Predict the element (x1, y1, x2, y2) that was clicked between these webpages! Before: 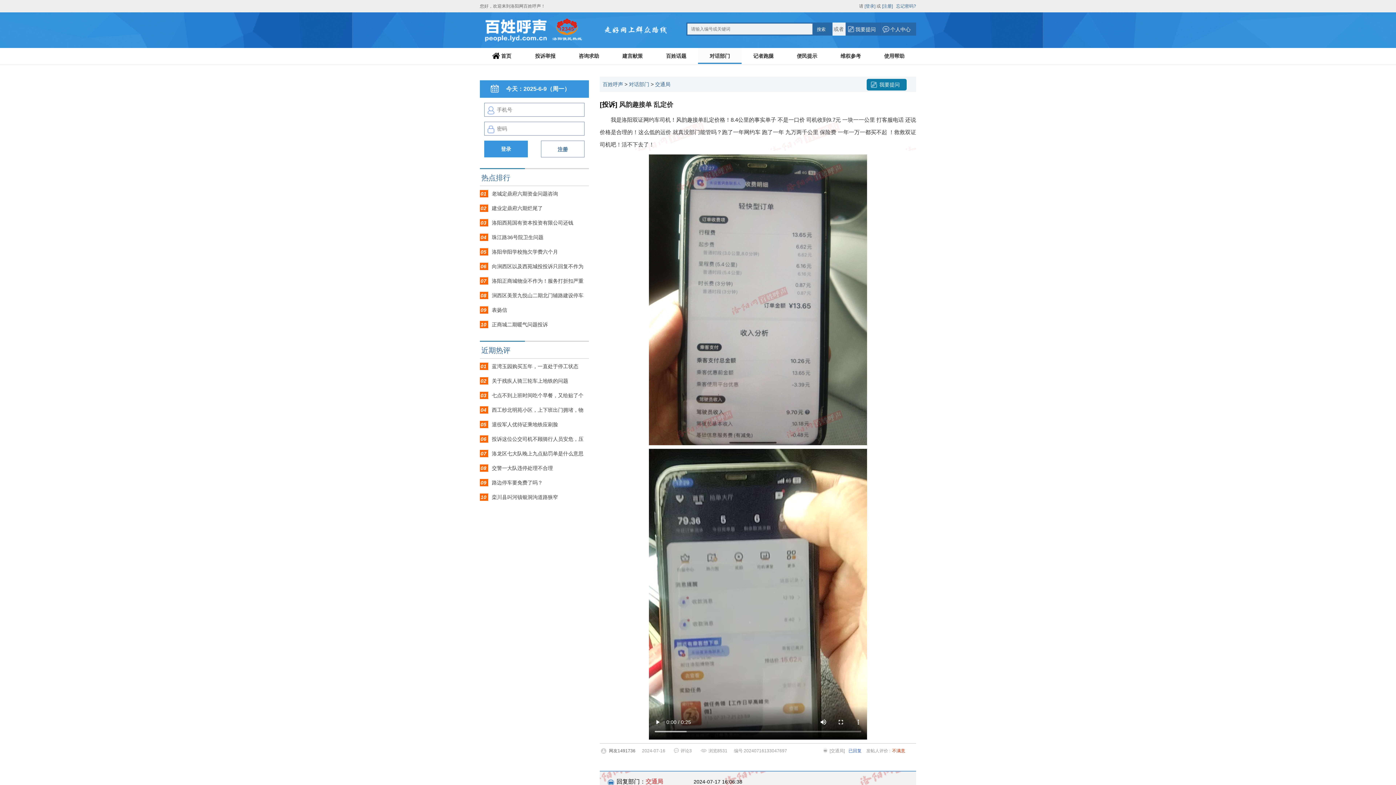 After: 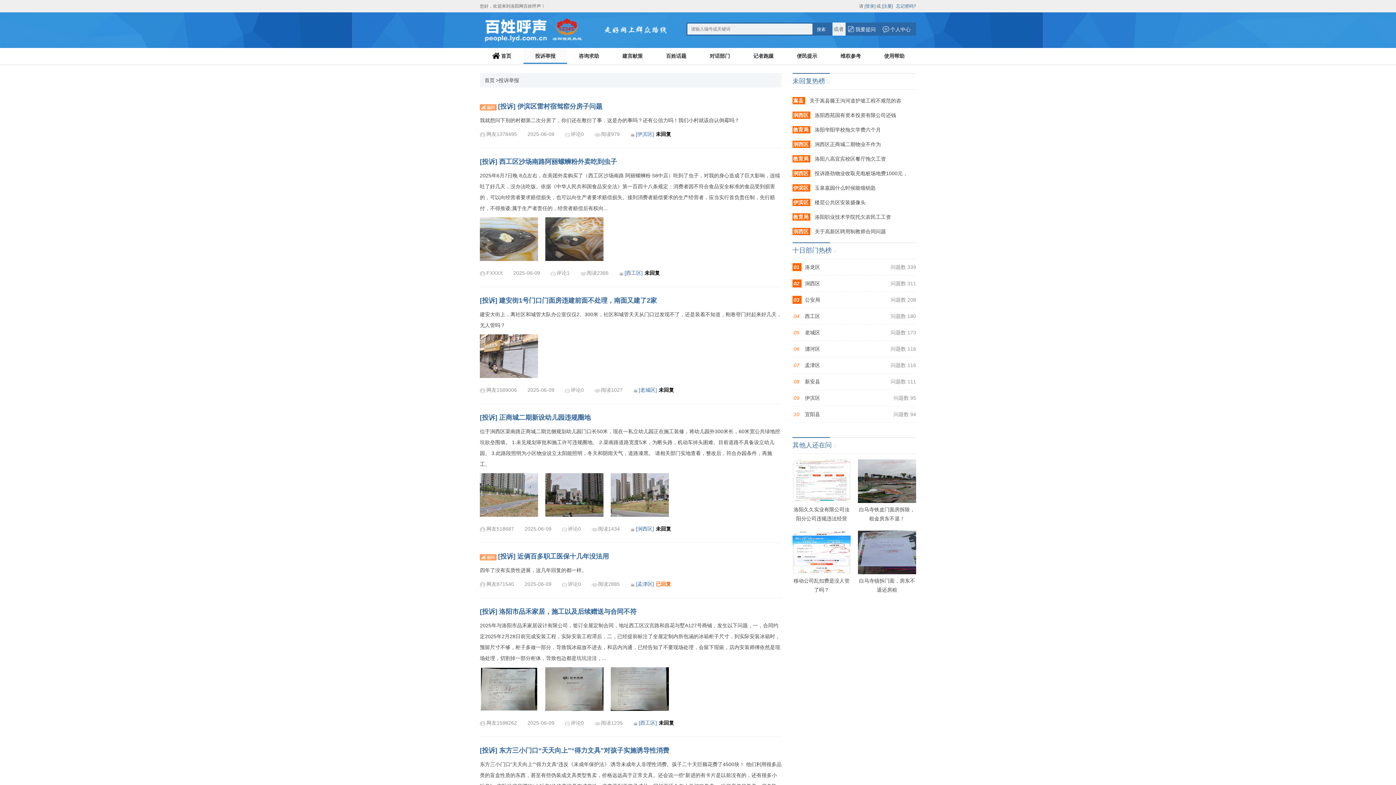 Action: label: 投诉举报 bbox: (523, 48, 567, 64)